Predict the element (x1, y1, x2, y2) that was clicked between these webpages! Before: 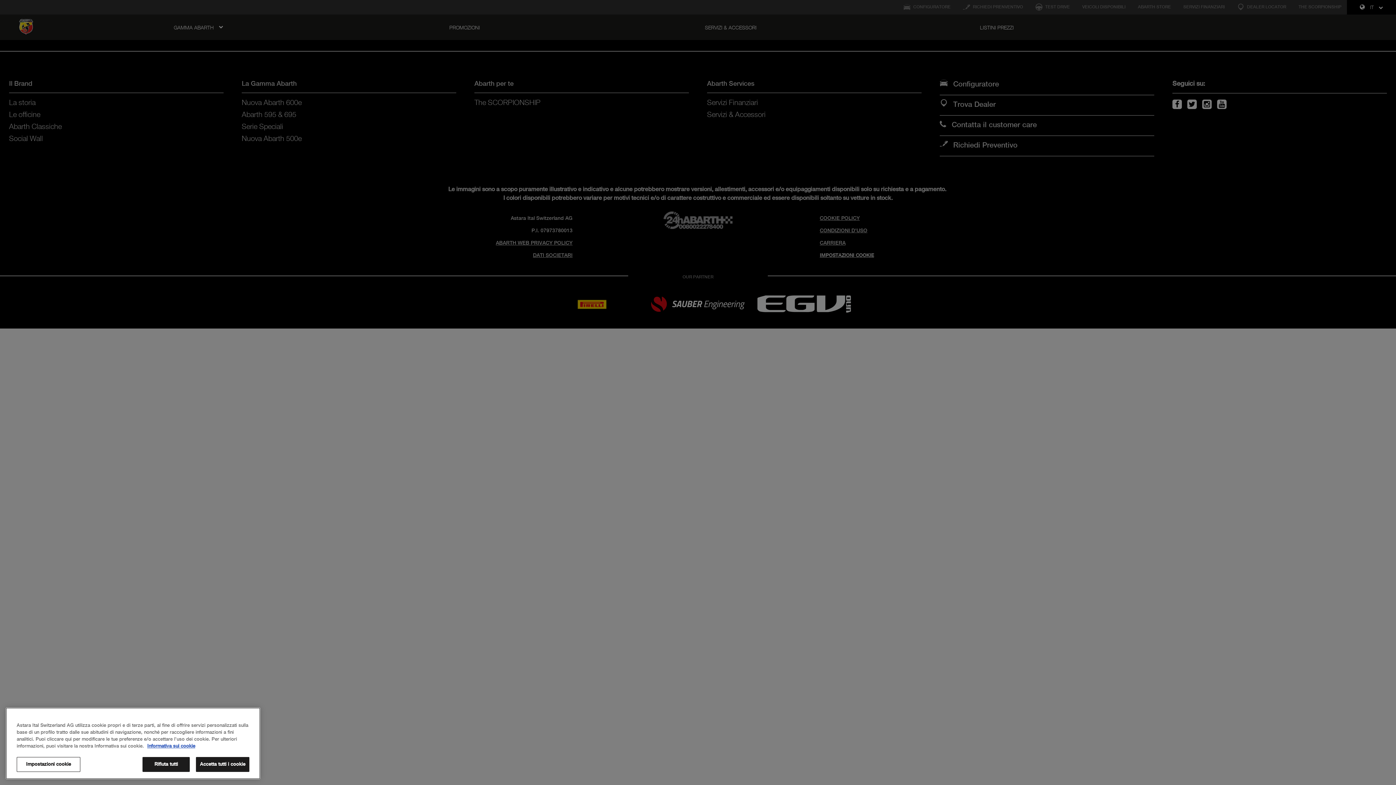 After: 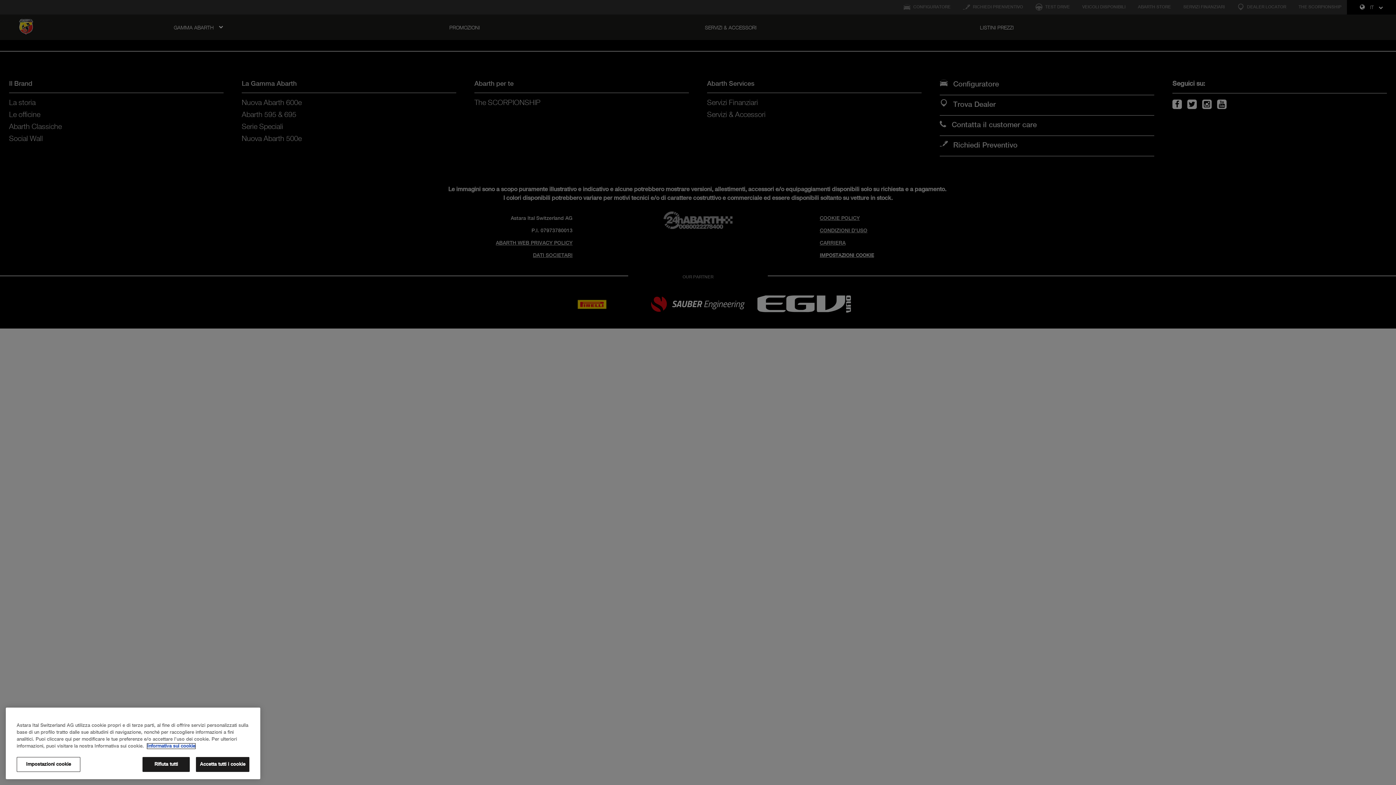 Action: label: Maggiori informazioni sulla tua privacy, apre in una nuova scheda bbox: (147, 744, 195, 749)